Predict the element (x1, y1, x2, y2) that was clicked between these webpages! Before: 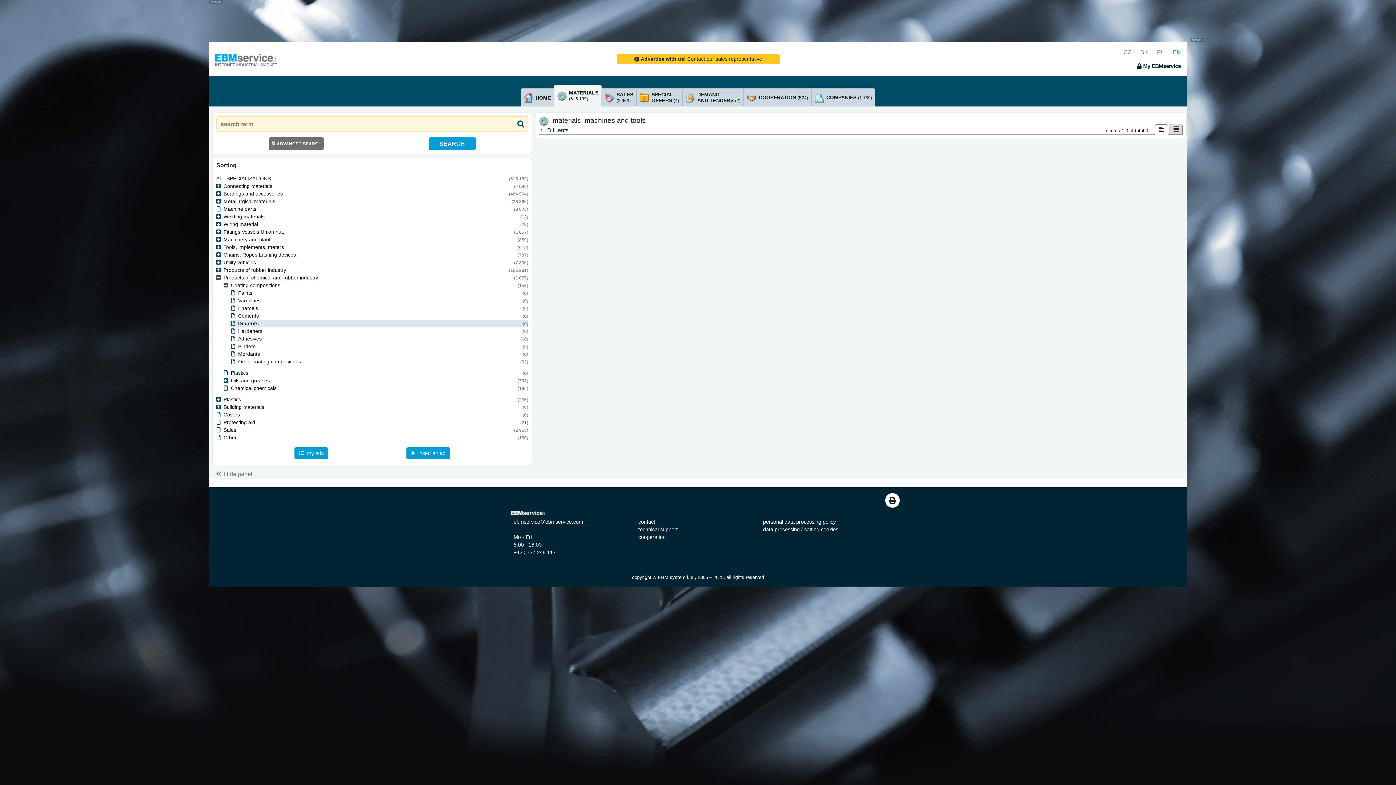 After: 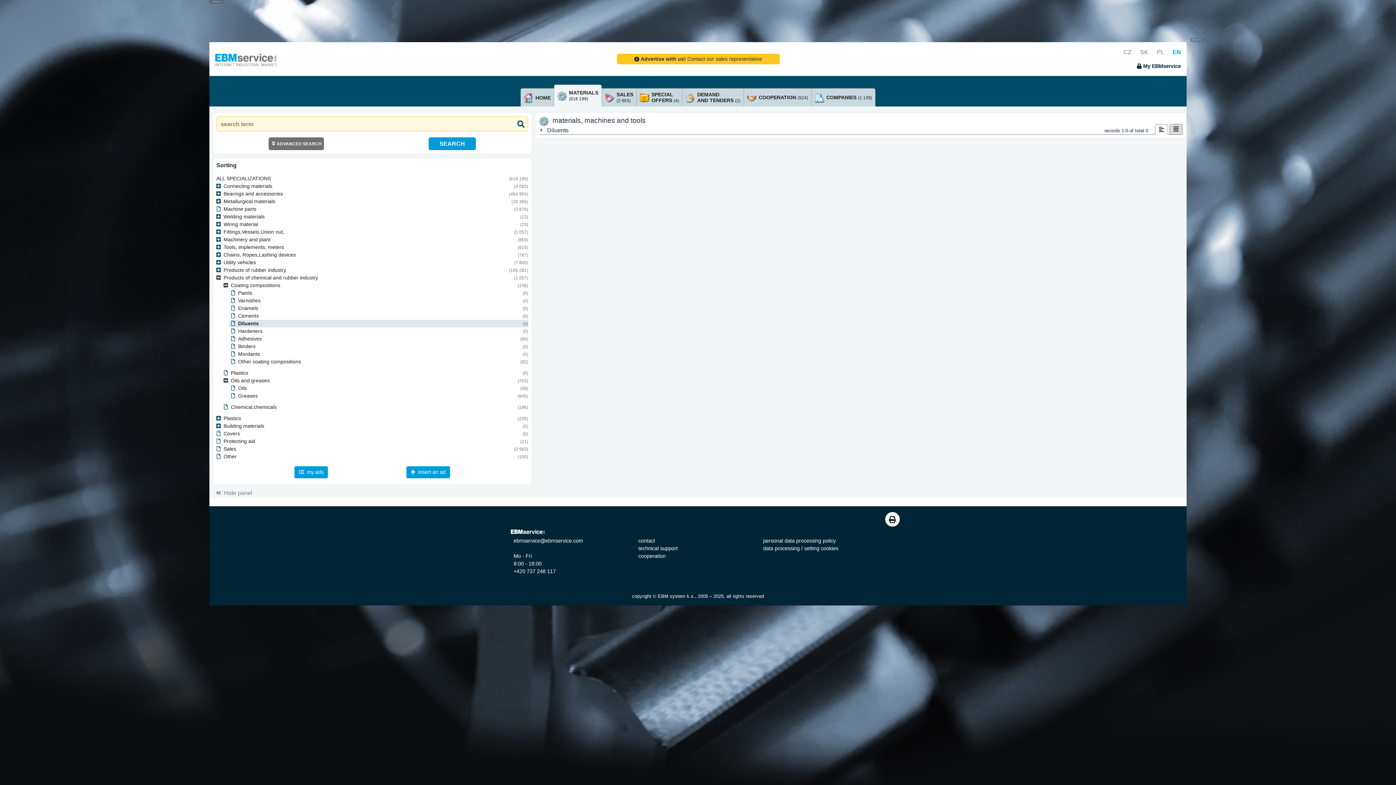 Action: bbox: (223, 377, 230, 384)